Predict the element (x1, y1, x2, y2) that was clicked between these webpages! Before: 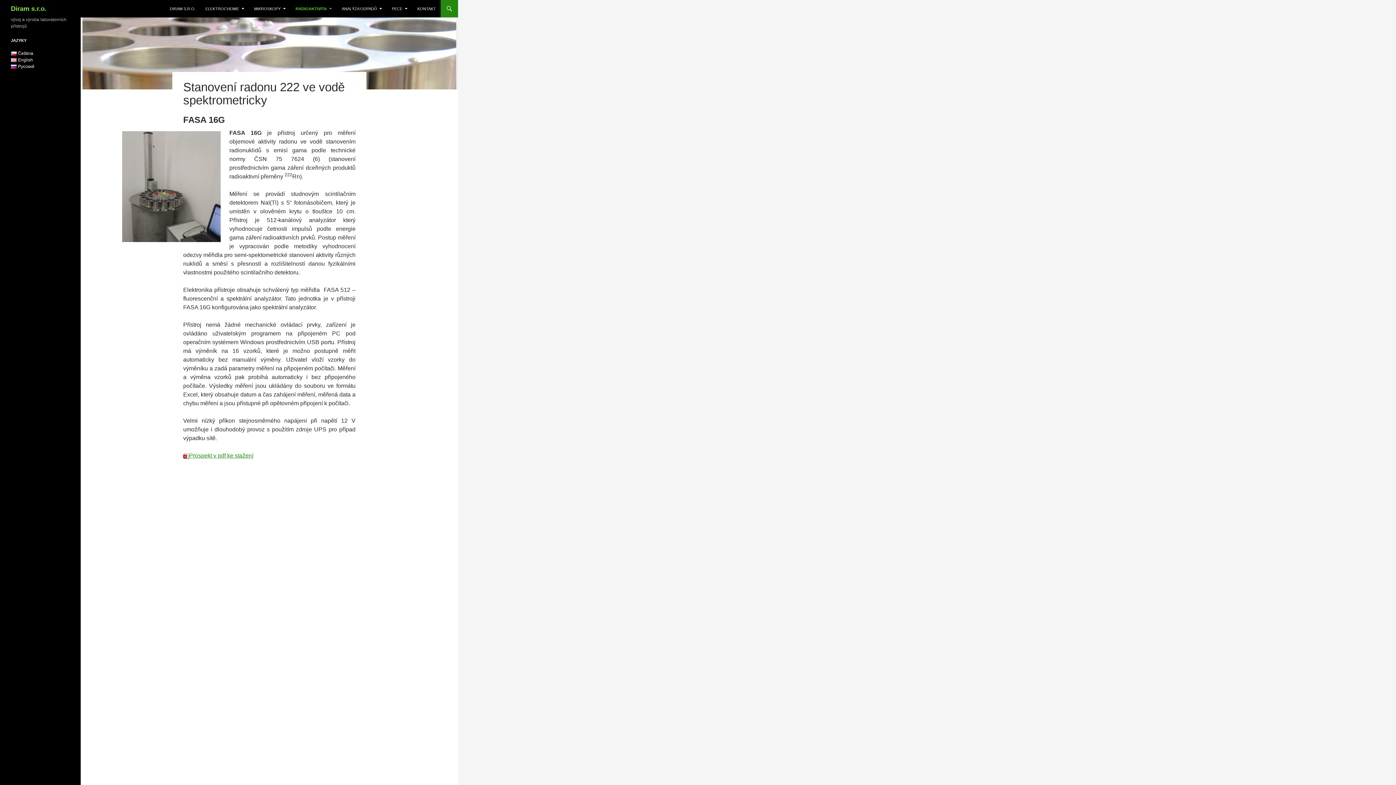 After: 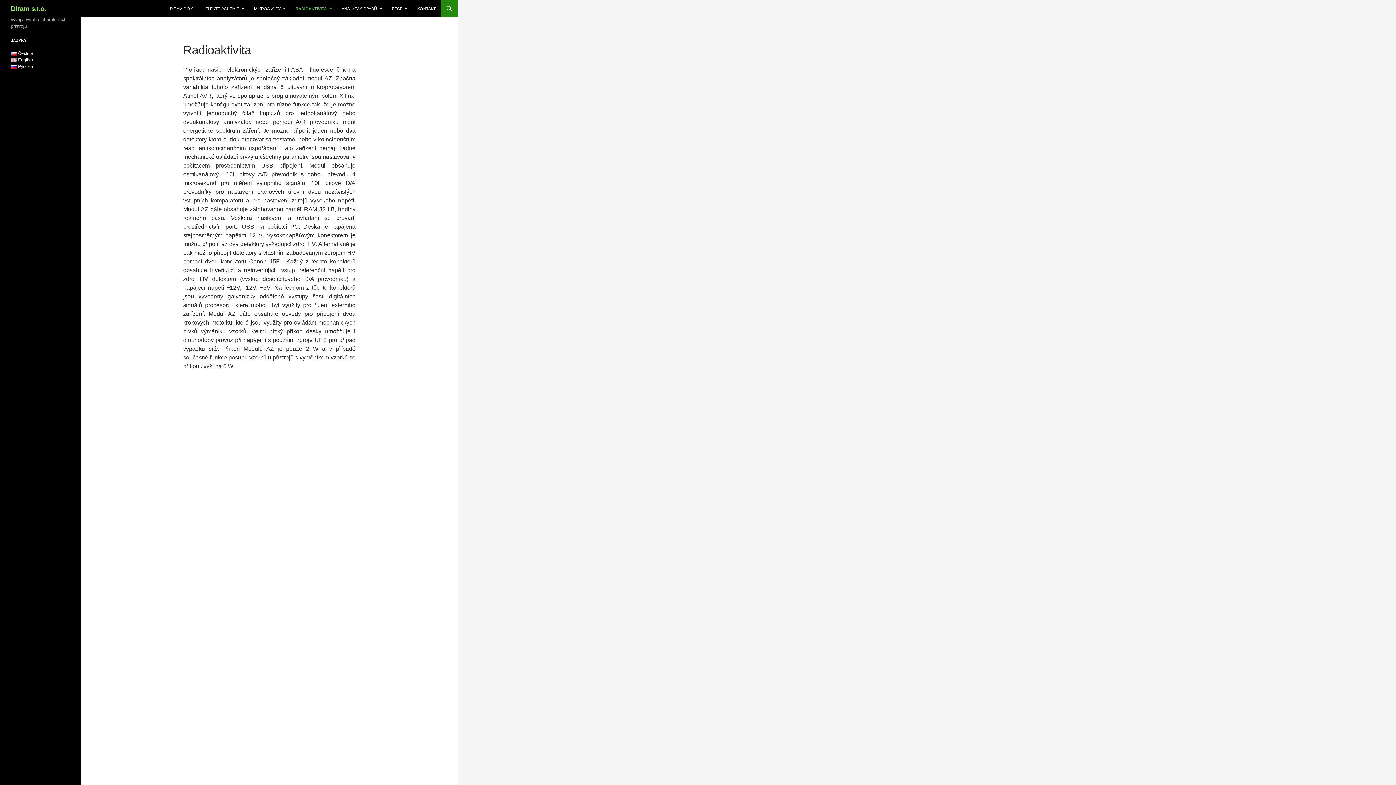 Action: bbox: (291, 0, 336, 17) label: RADIOAKTIVITA